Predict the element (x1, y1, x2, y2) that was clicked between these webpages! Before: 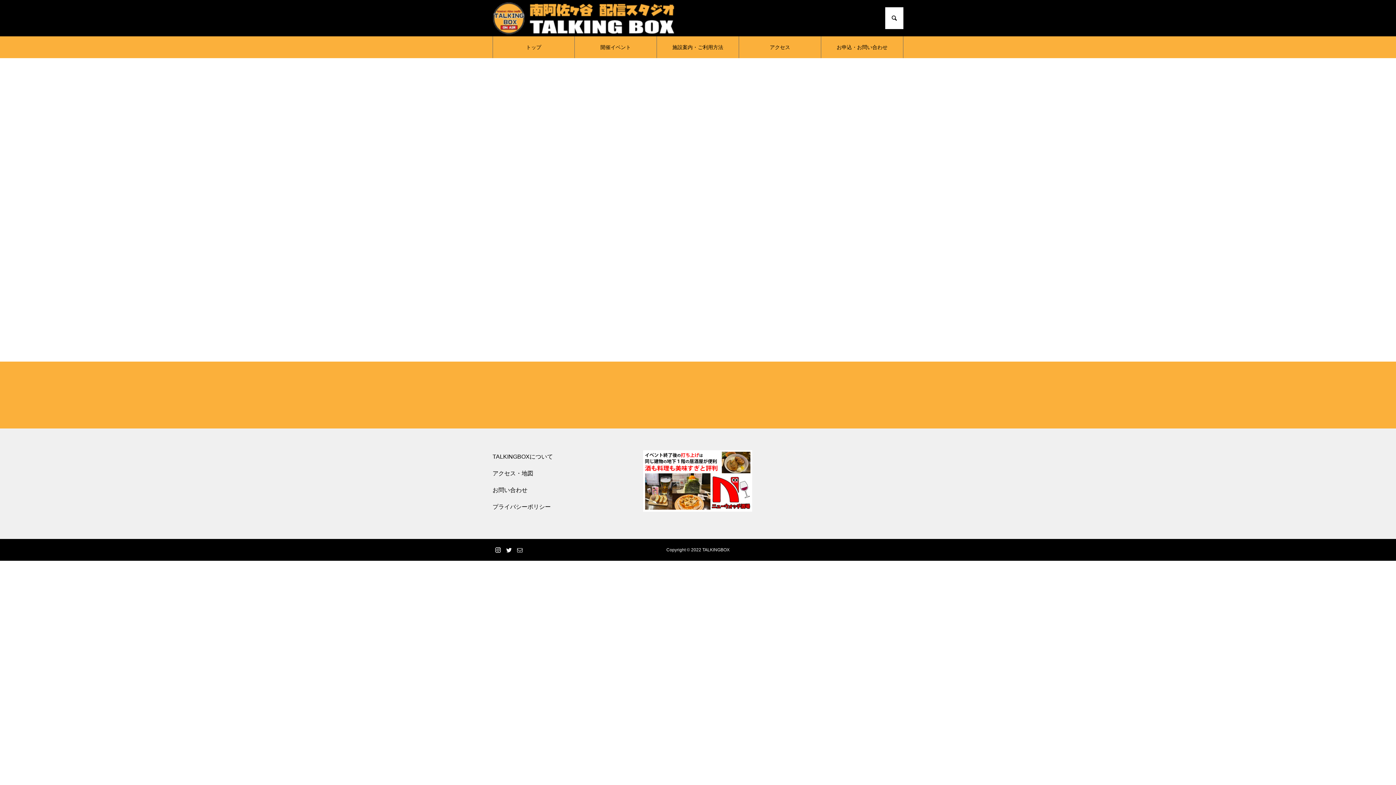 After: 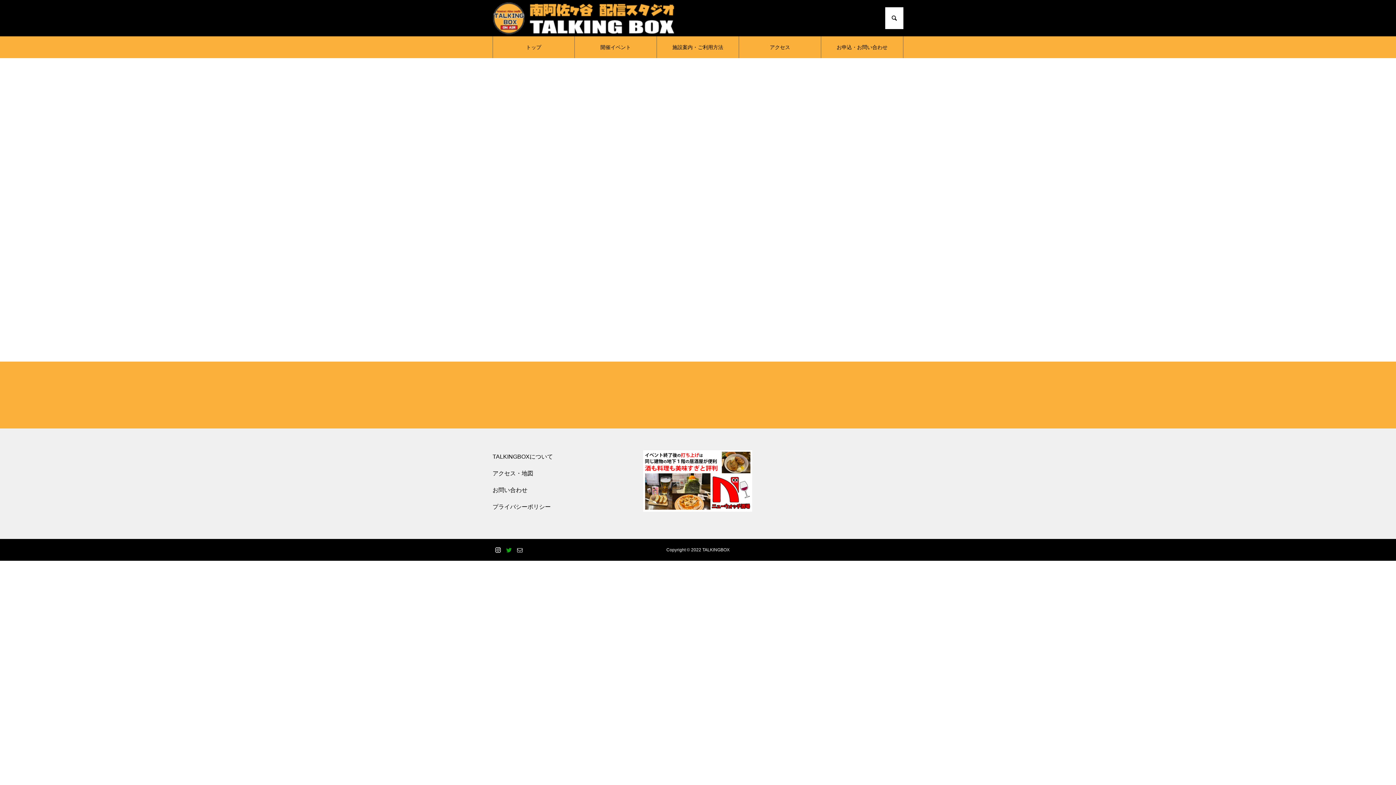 Action: bbox: (505, 546, 512, 553)